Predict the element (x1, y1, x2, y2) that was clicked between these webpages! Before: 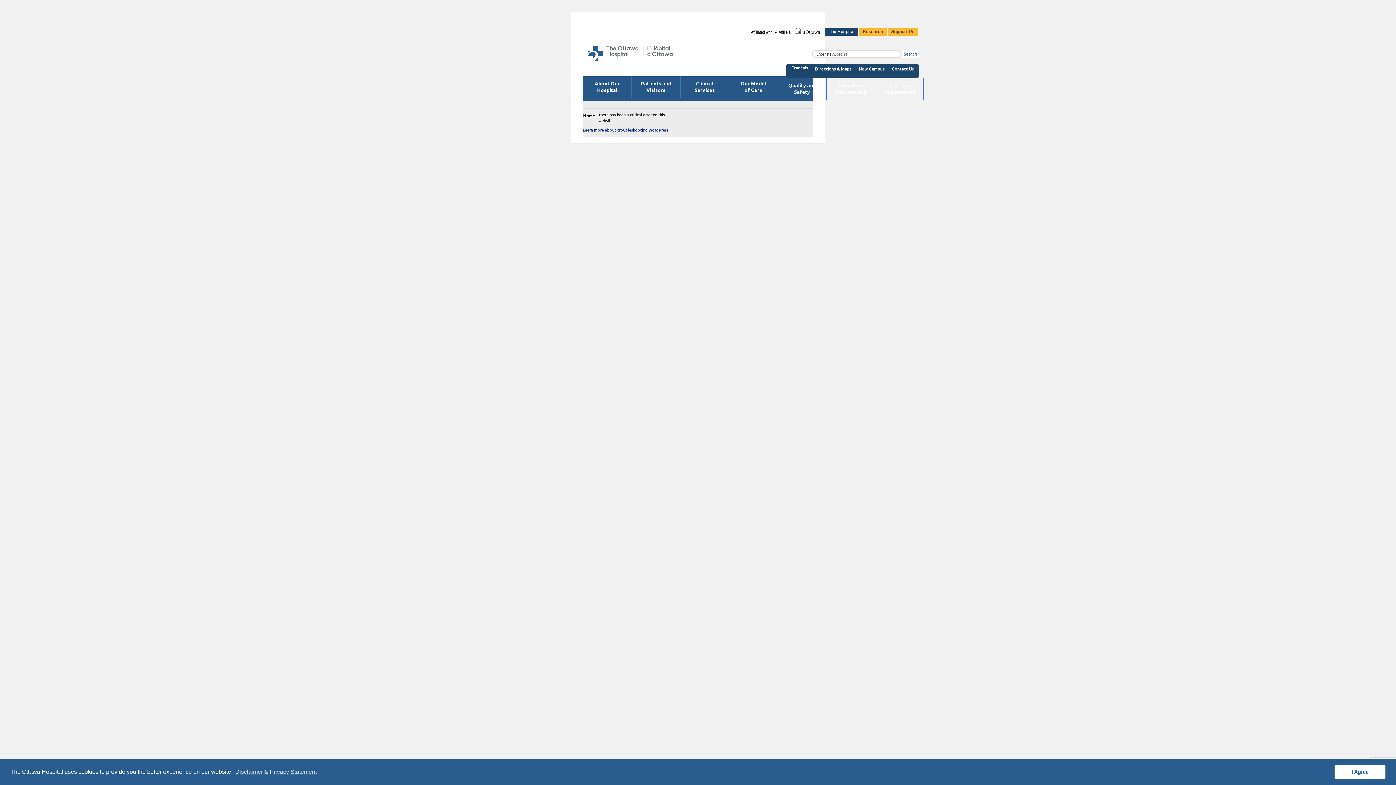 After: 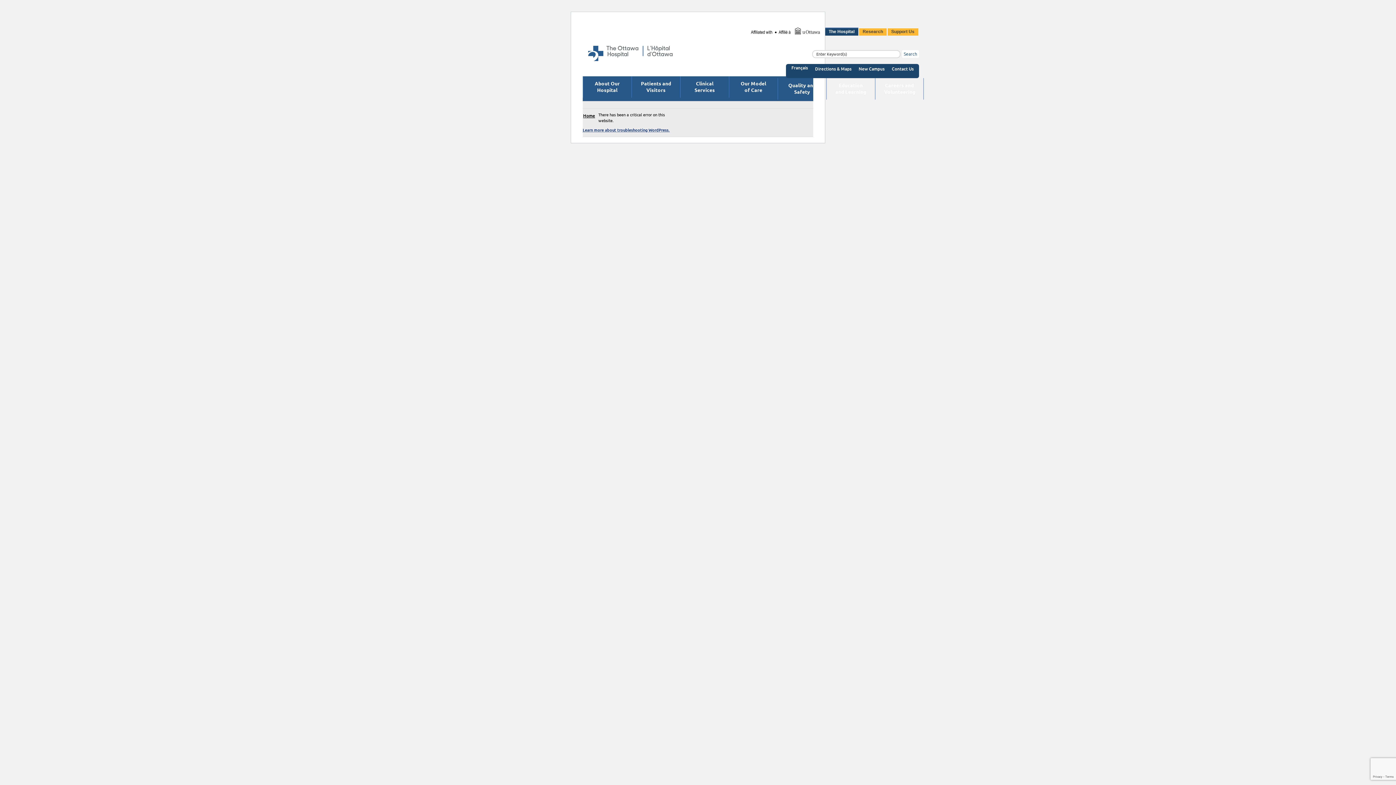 Action: bbox: (1334, 765, 1385, 779) label: dismiss cookie message